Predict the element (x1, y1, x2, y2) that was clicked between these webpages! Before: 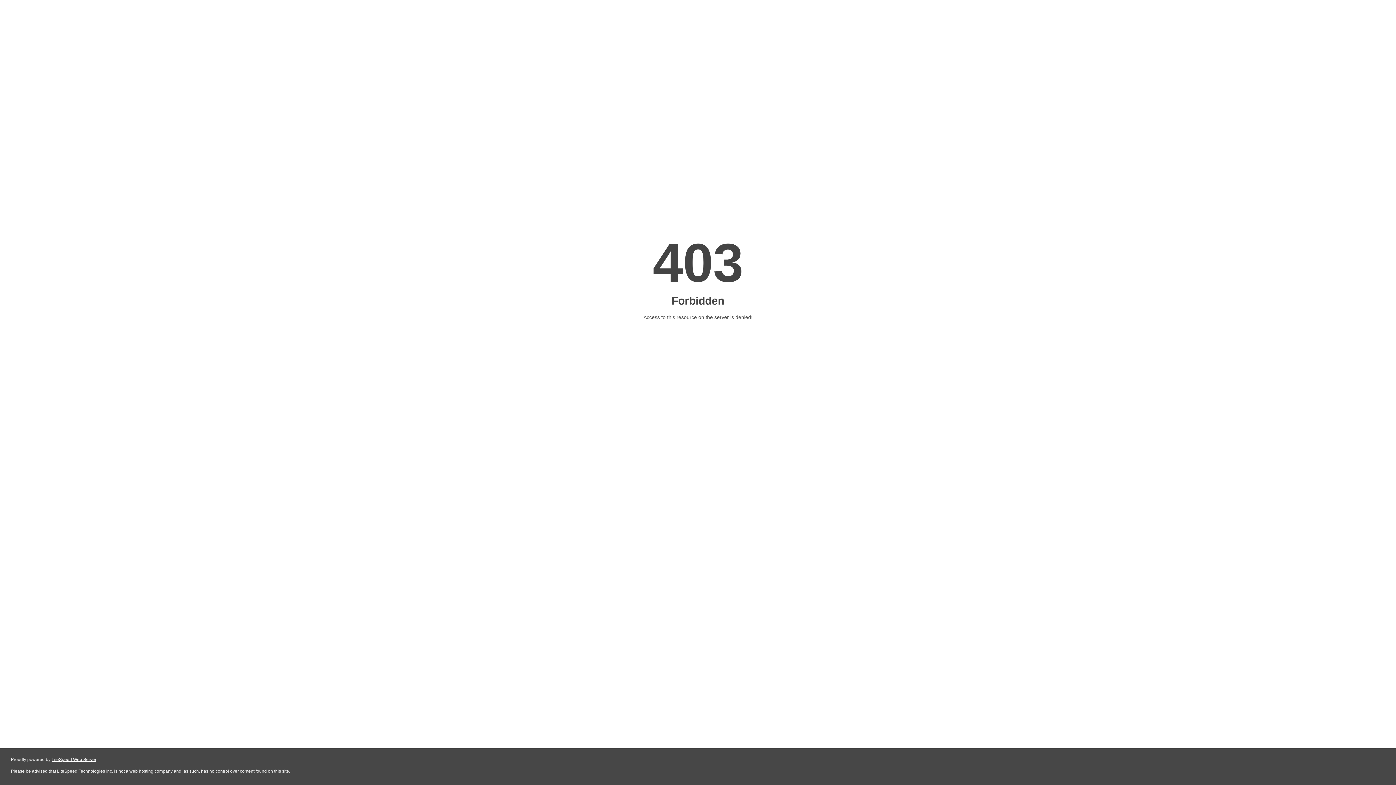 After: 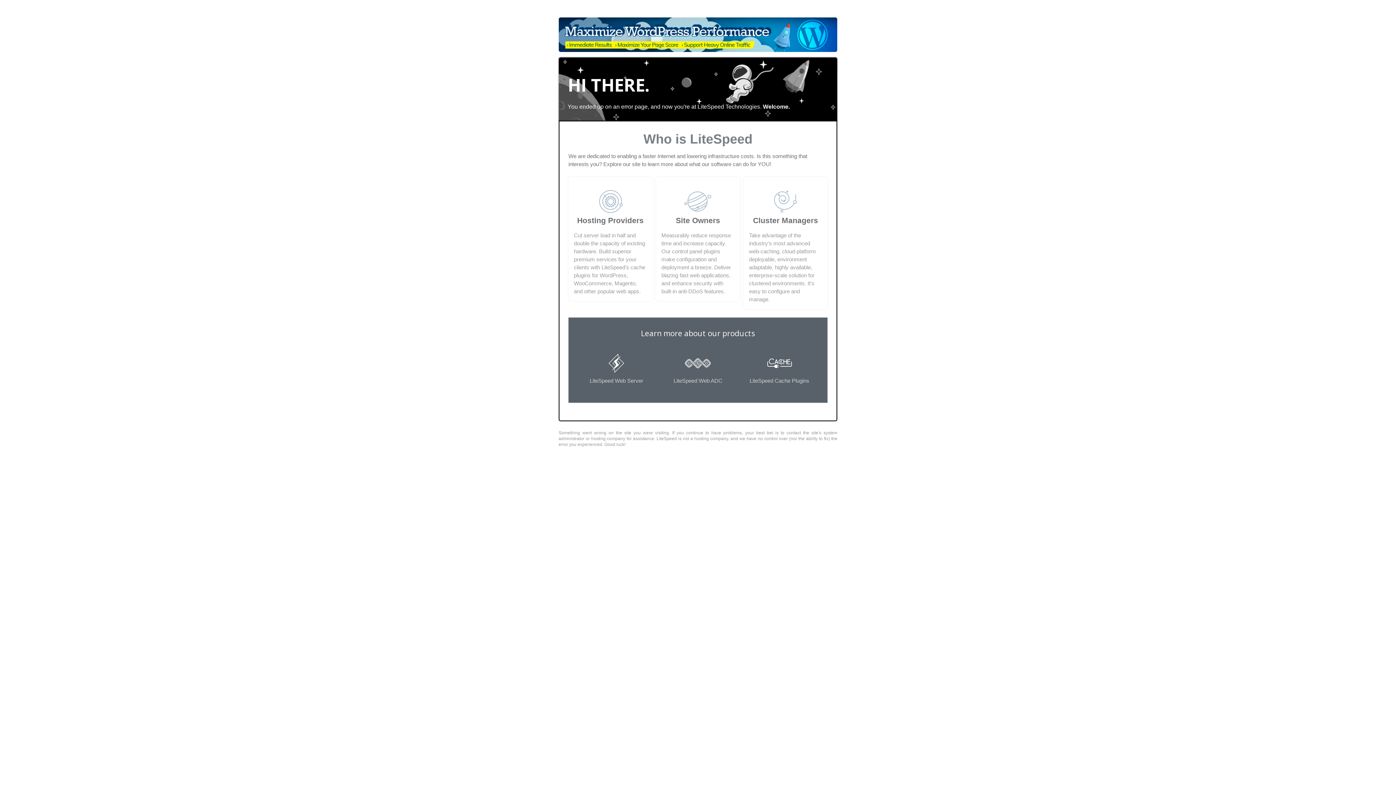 Action: bbox: (51, 757, 96, 762) label: LiteSpeed Web Server